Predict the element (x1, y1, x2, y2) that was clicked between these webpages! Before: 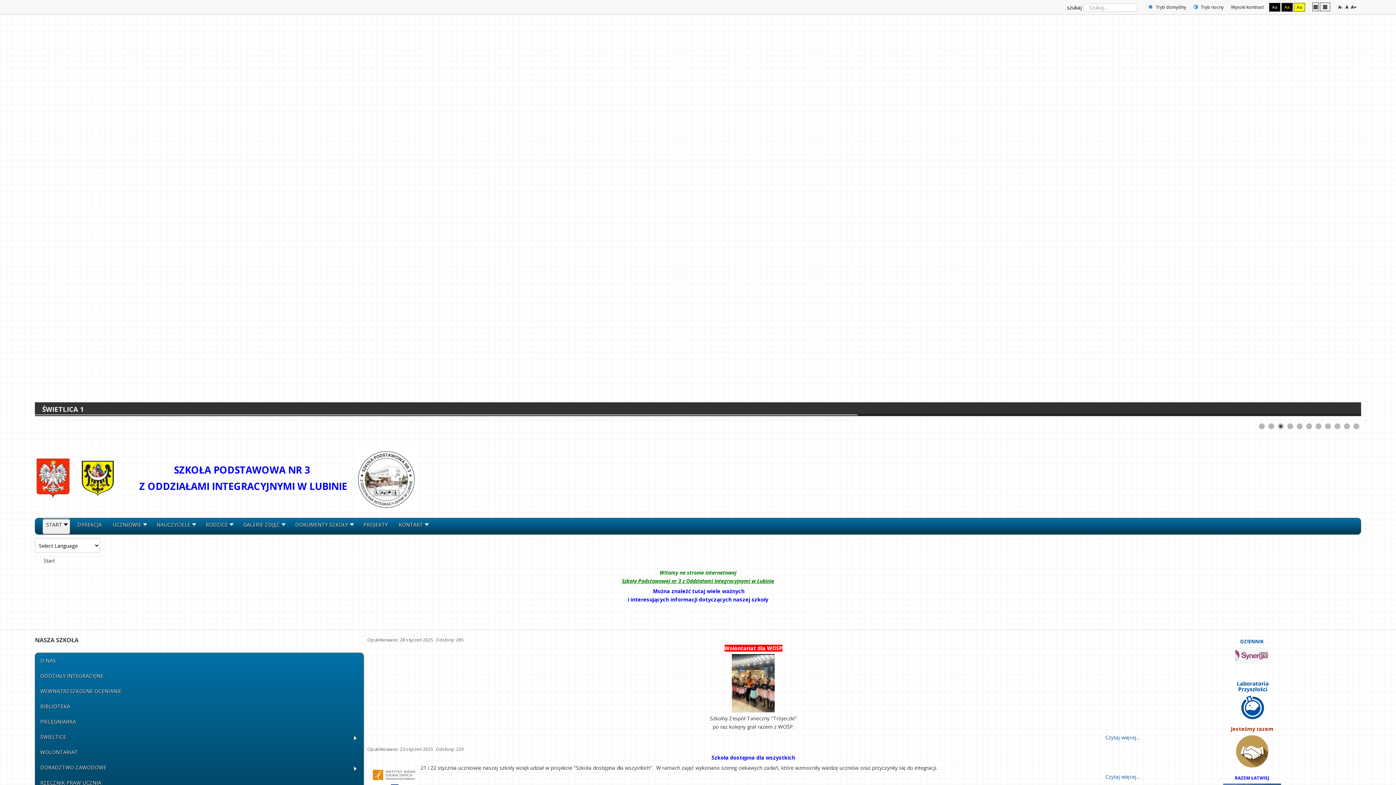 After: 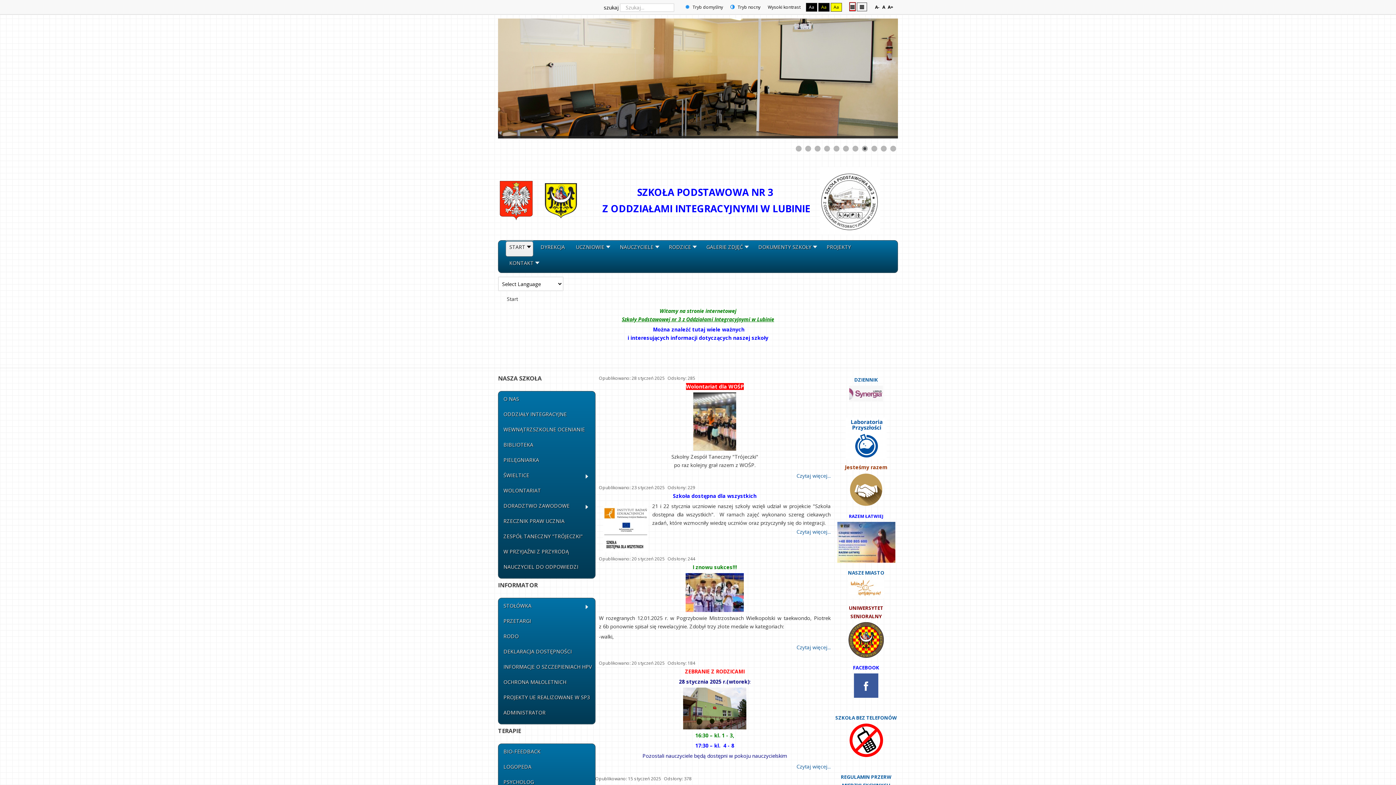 Action: bbox: (1312, 2, 1319, 10) label: Stały układ